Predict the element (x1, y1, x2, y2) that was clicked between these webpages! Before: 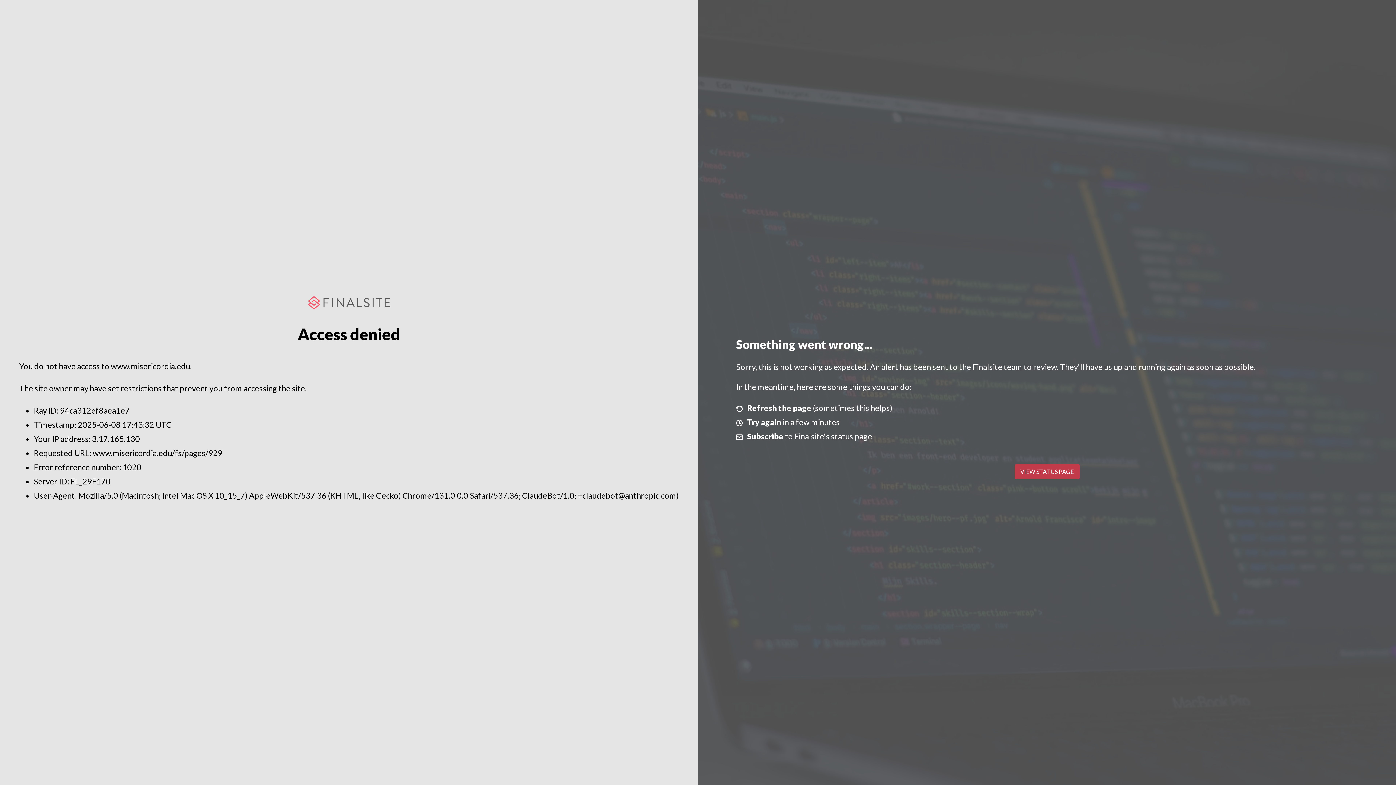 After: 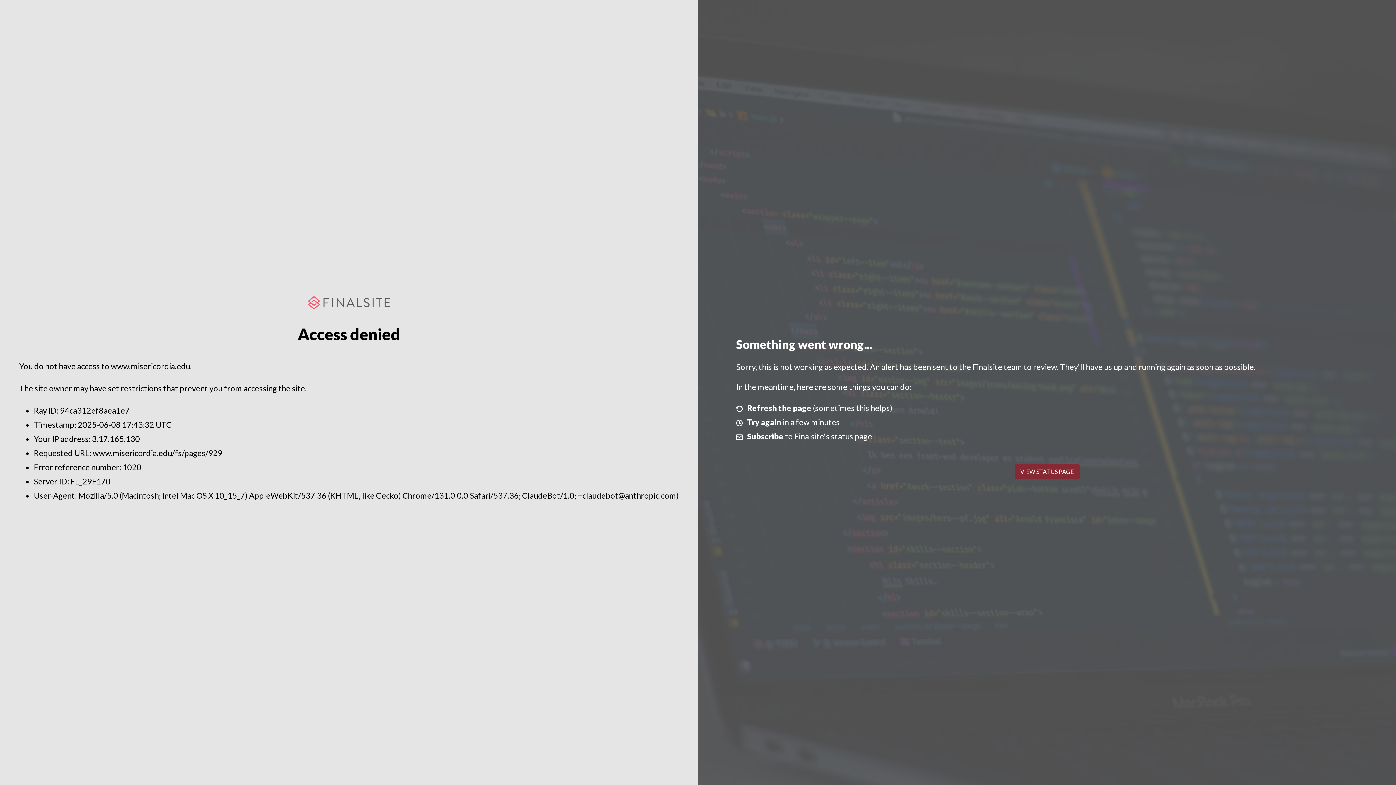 Action: bbox: (1014, 464, 1079, 479) label: VIEW STATUS PAGE